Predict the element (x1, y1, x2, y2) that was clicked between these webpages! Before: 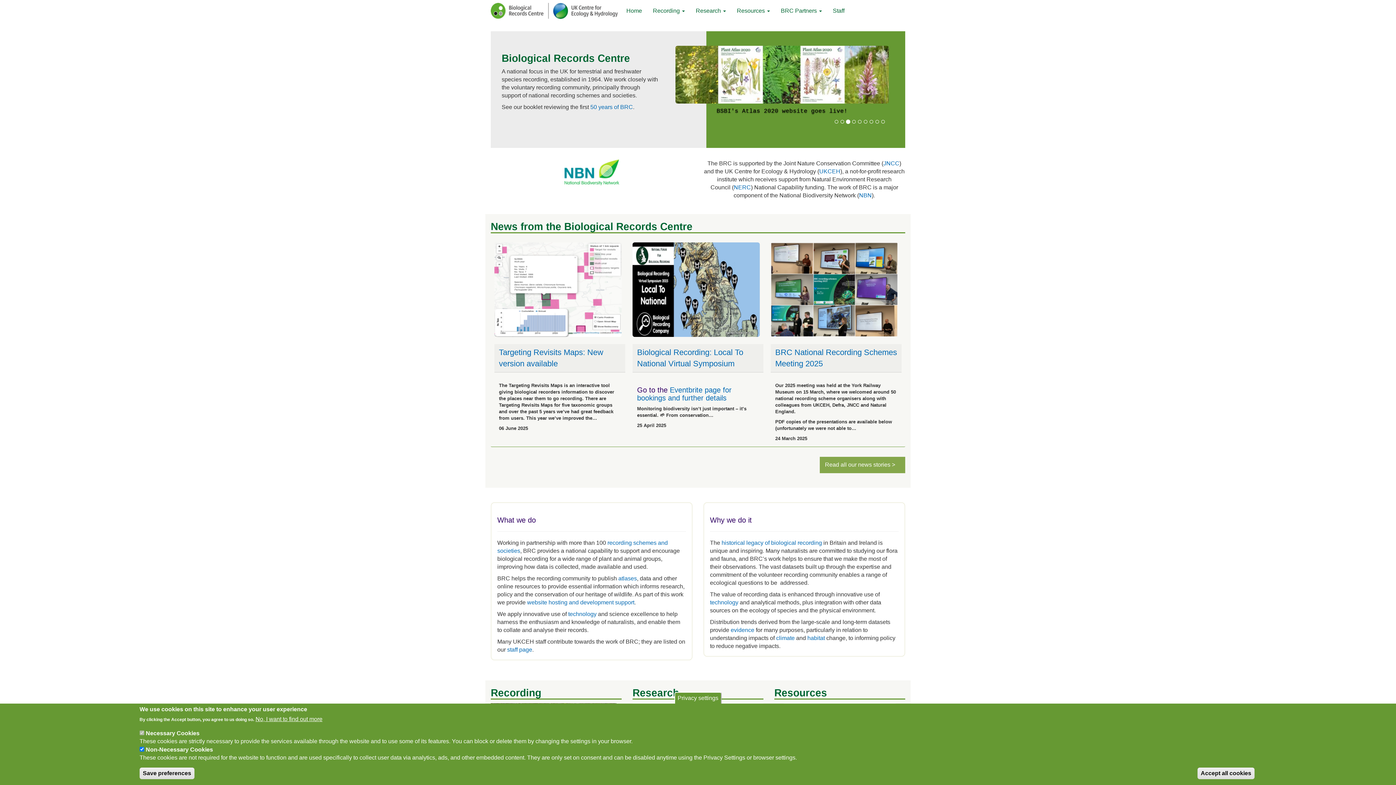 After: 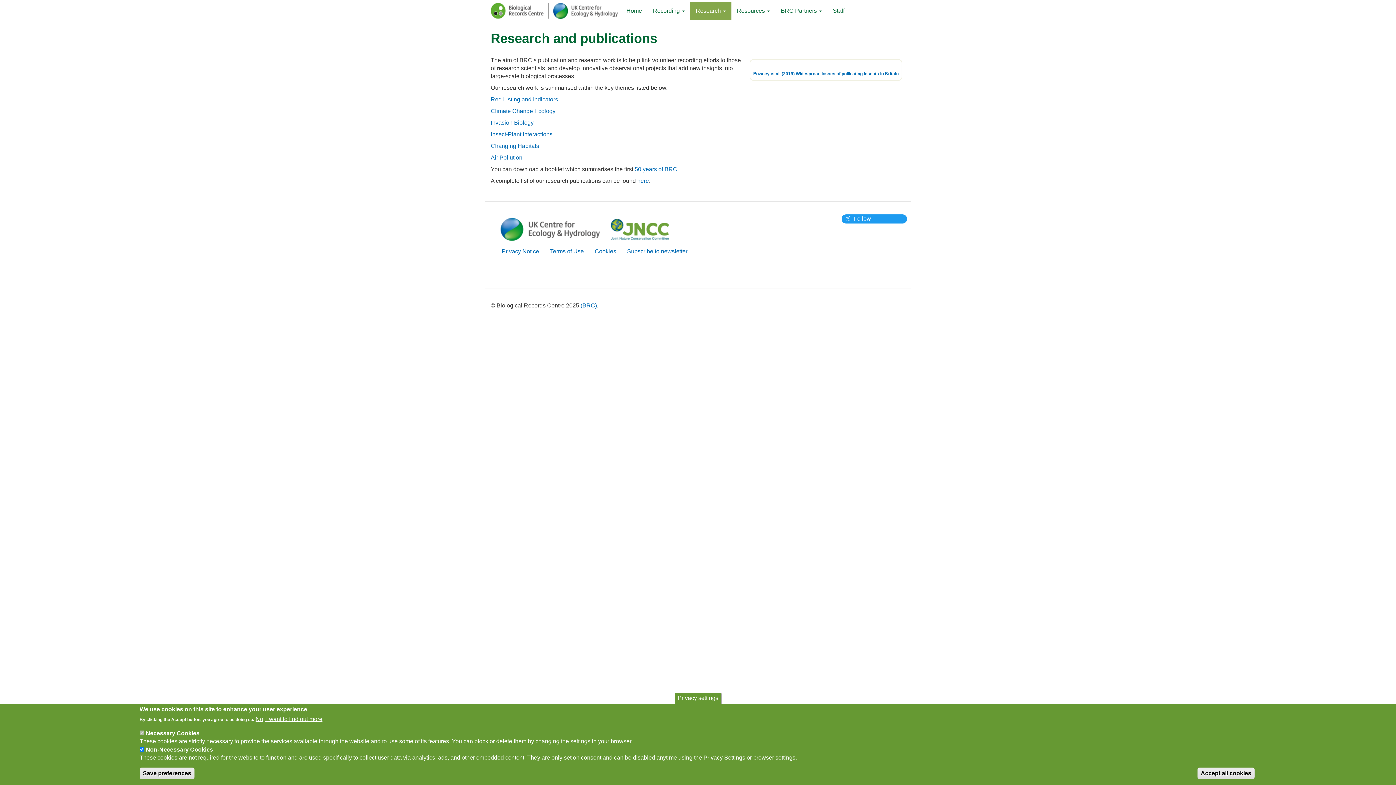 Action: label: Research  bbox: (690, 1, 731, 20)